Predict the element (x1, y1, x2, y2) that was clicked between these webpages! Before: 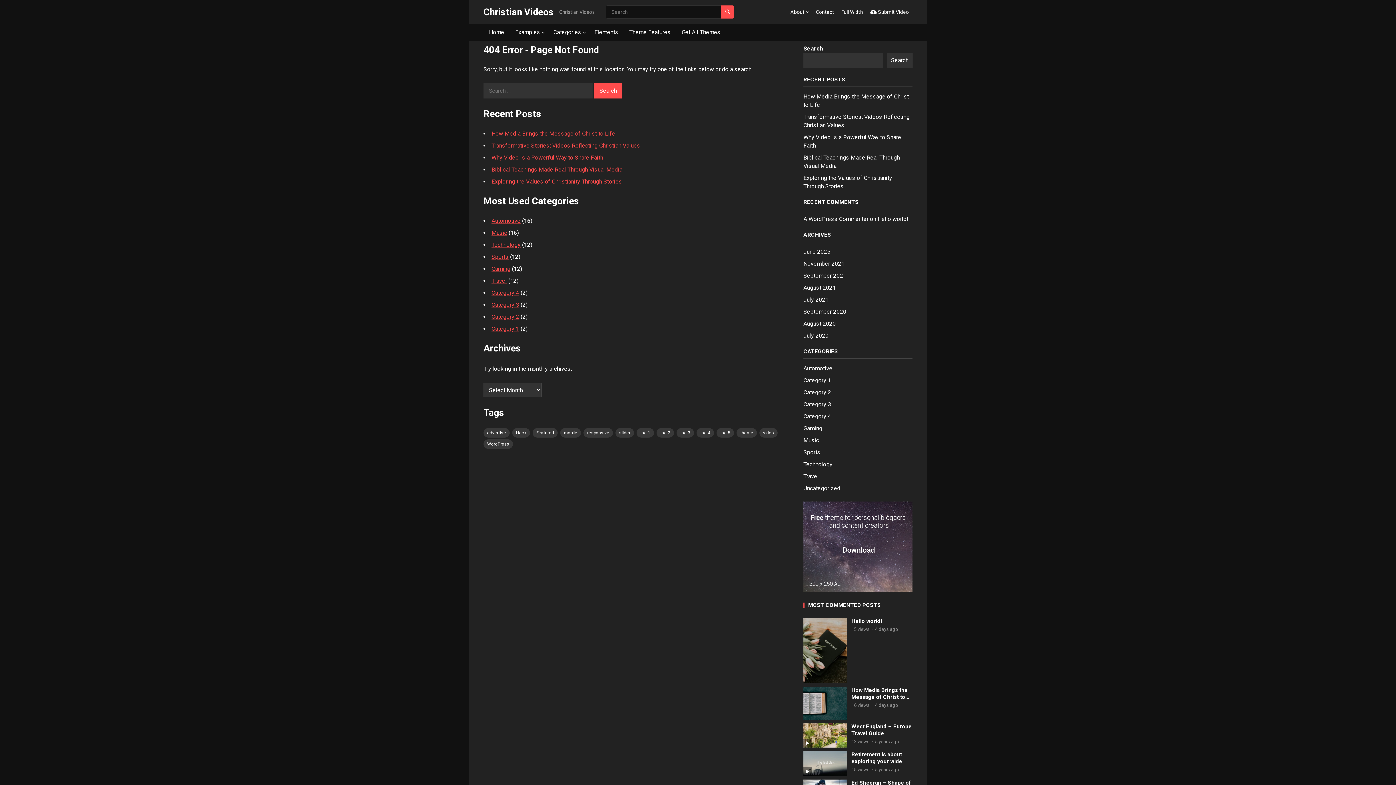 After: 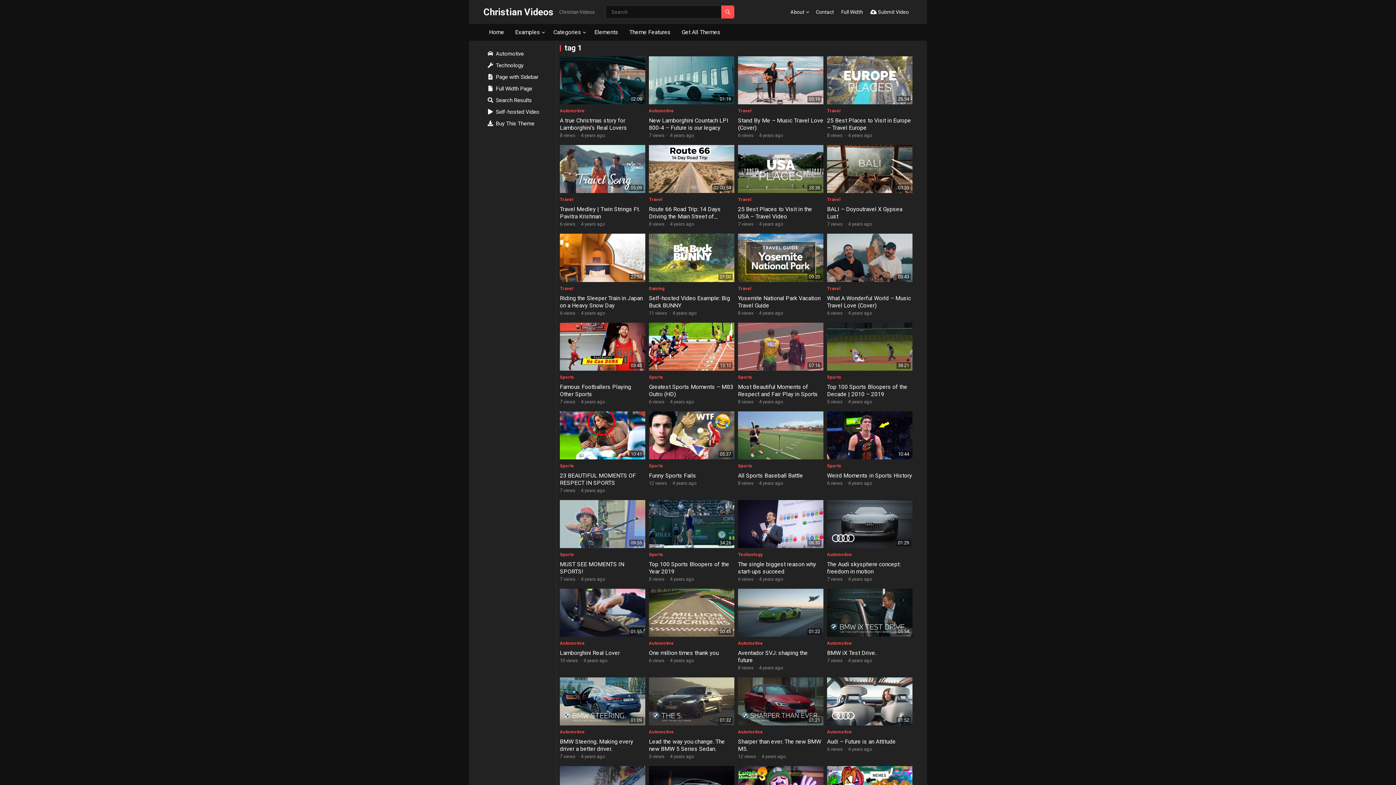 Action: label: tag 1 (80 items) bbox: (636, 428, 654, 437)